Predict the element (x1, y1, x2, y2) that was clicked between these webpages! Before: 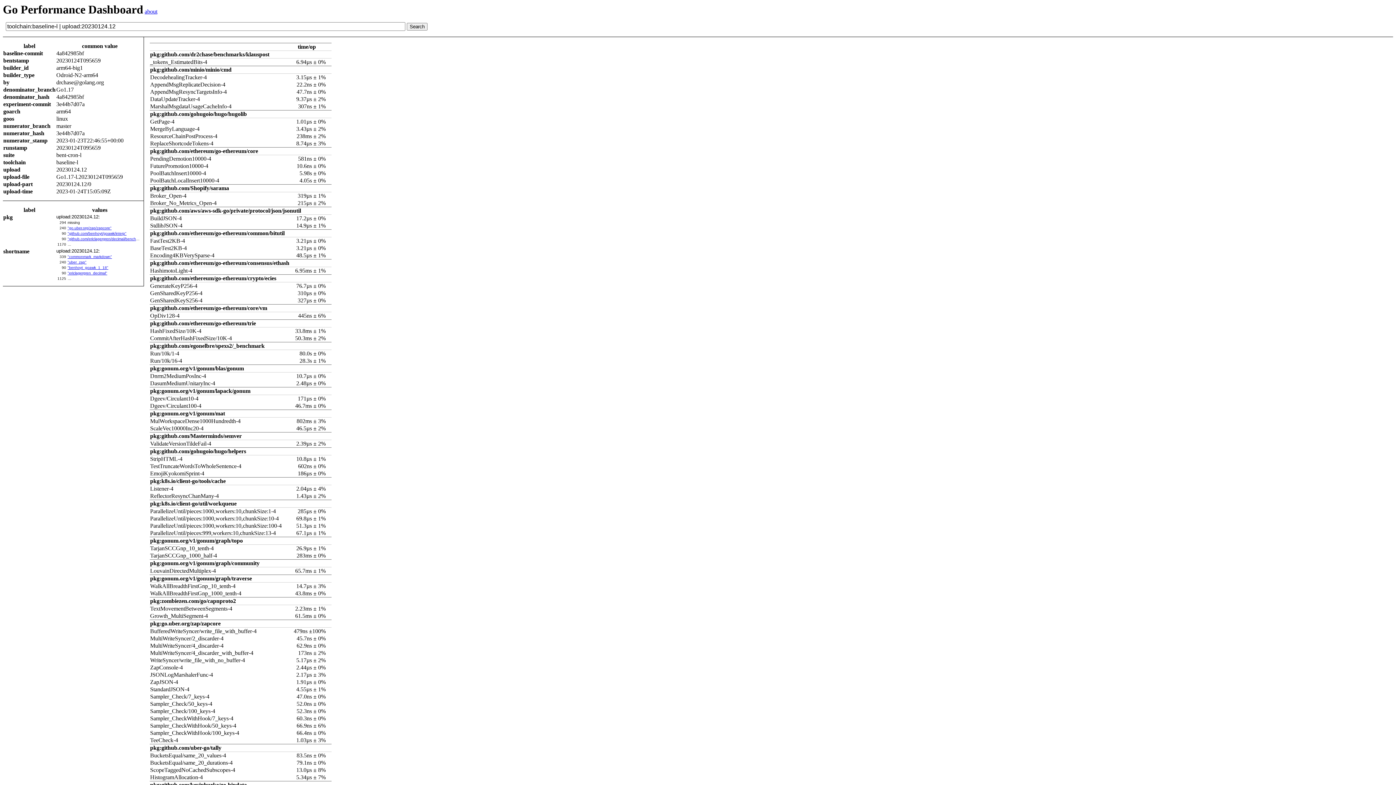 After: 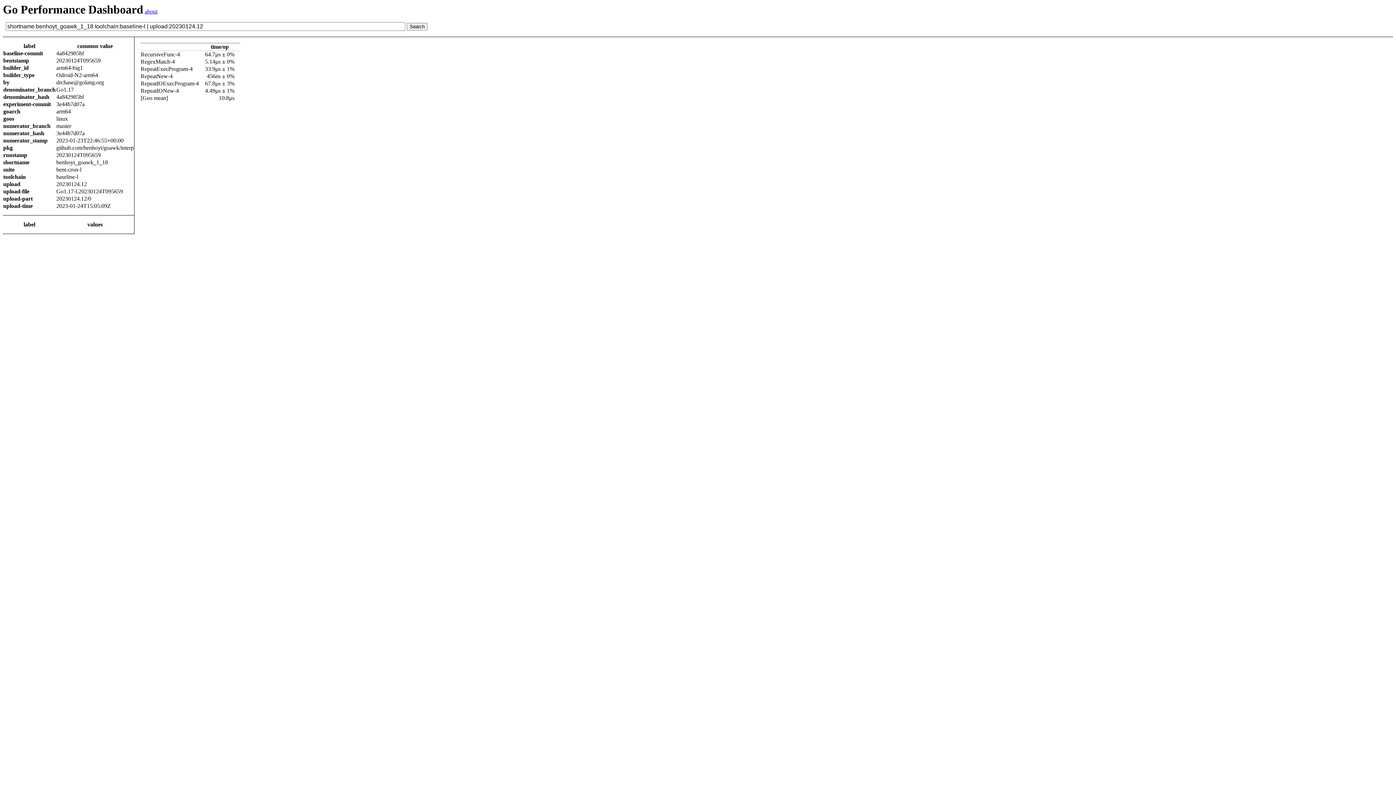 Action: label: "benhoyt_goawk_1_18" bbox: (67, 265, 108, 269)